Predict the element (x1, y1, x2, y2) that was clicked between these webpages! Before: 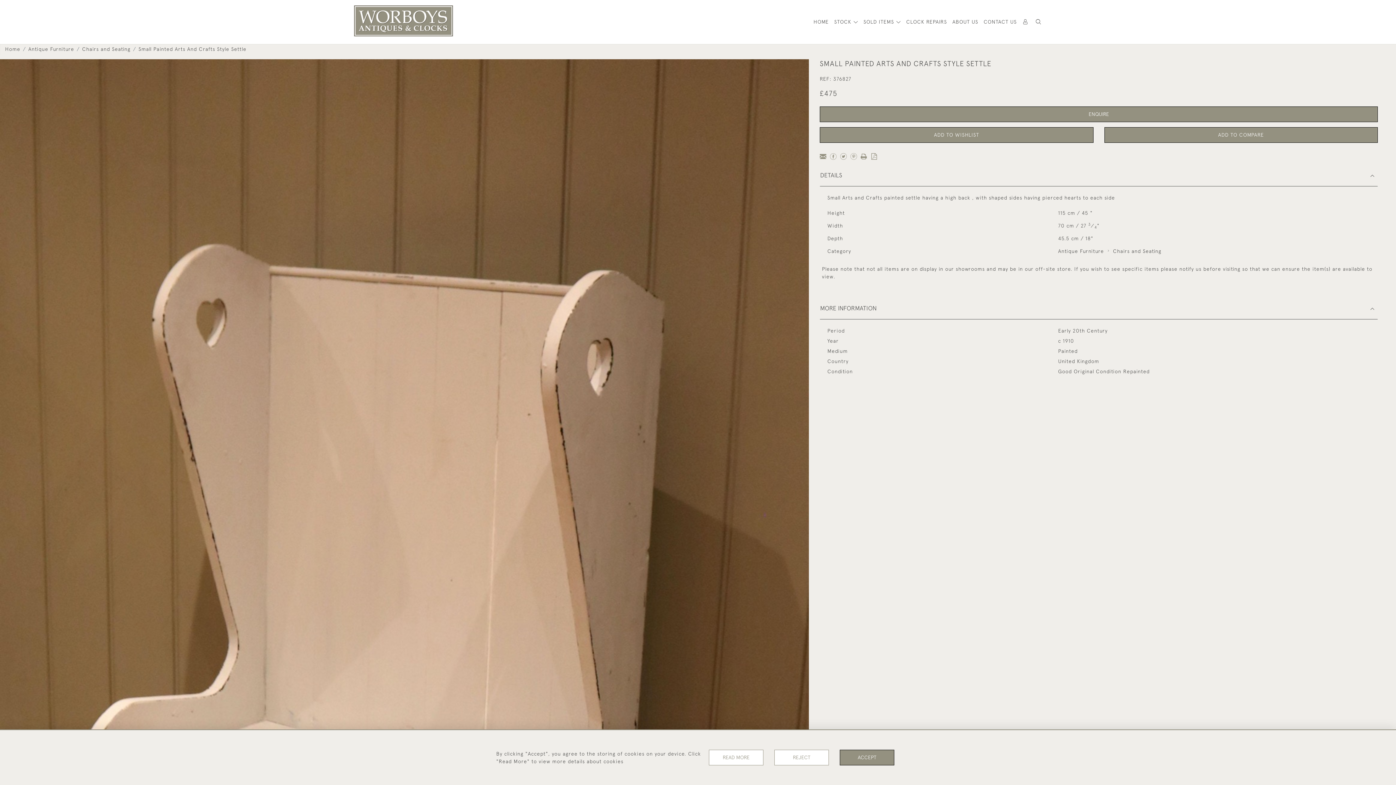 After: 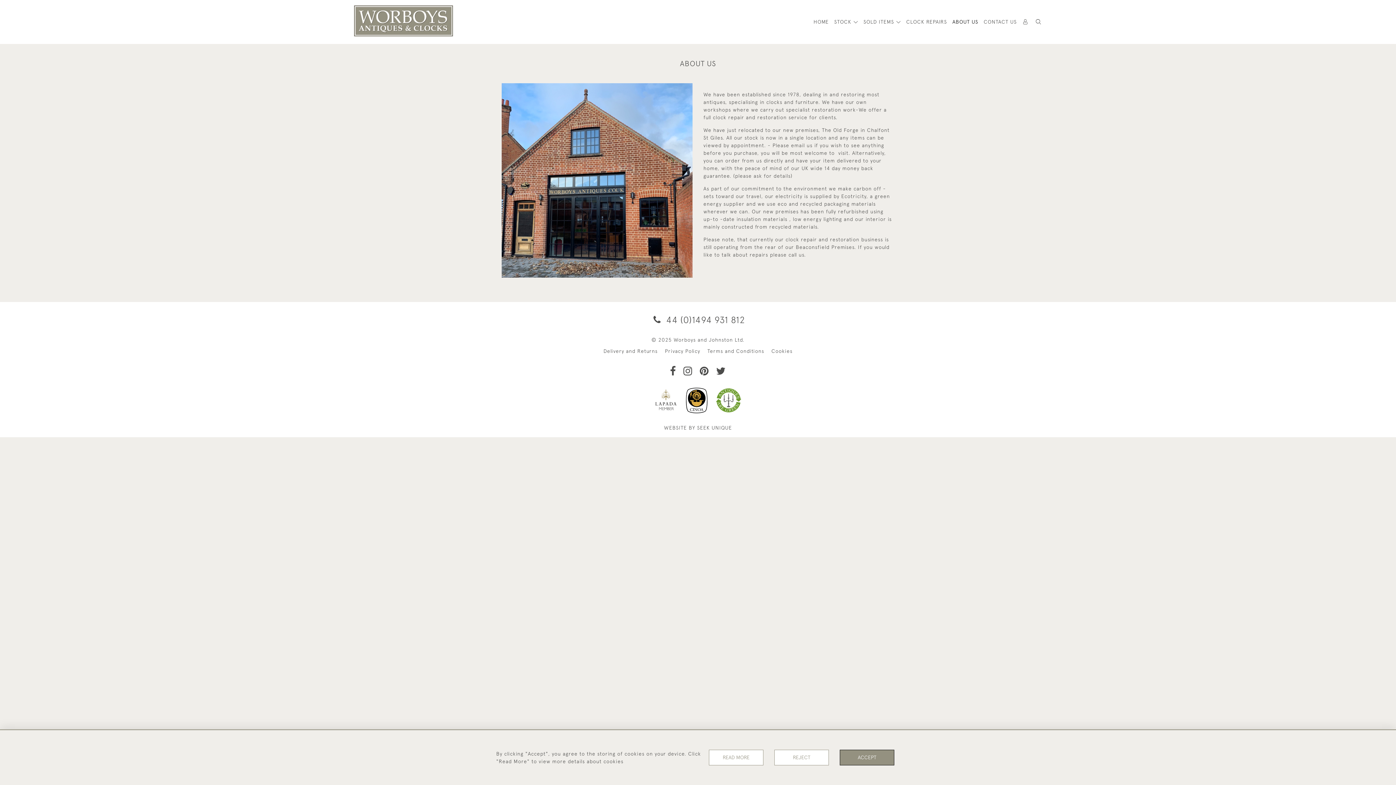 Action: bbox: (952, 18, 978, 25) label: ABOUT US